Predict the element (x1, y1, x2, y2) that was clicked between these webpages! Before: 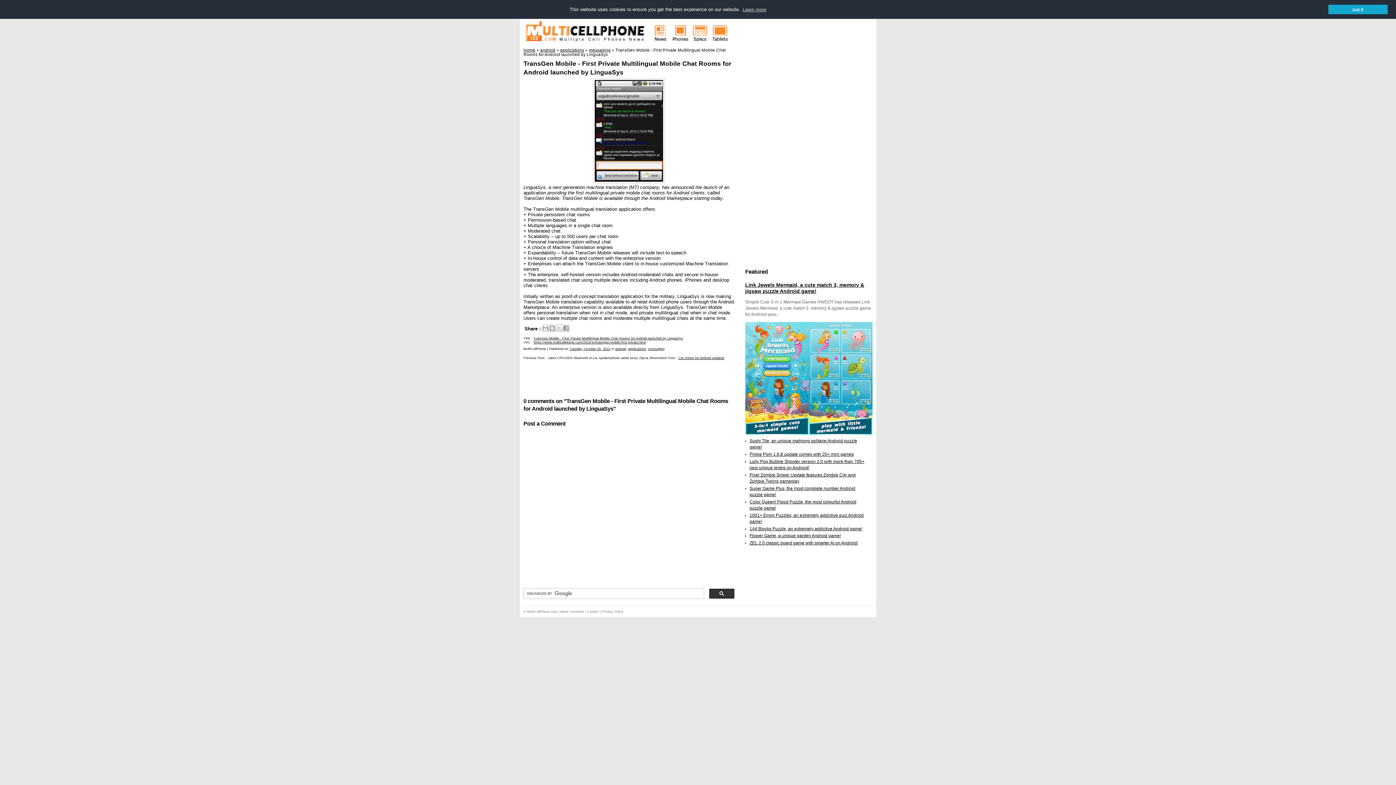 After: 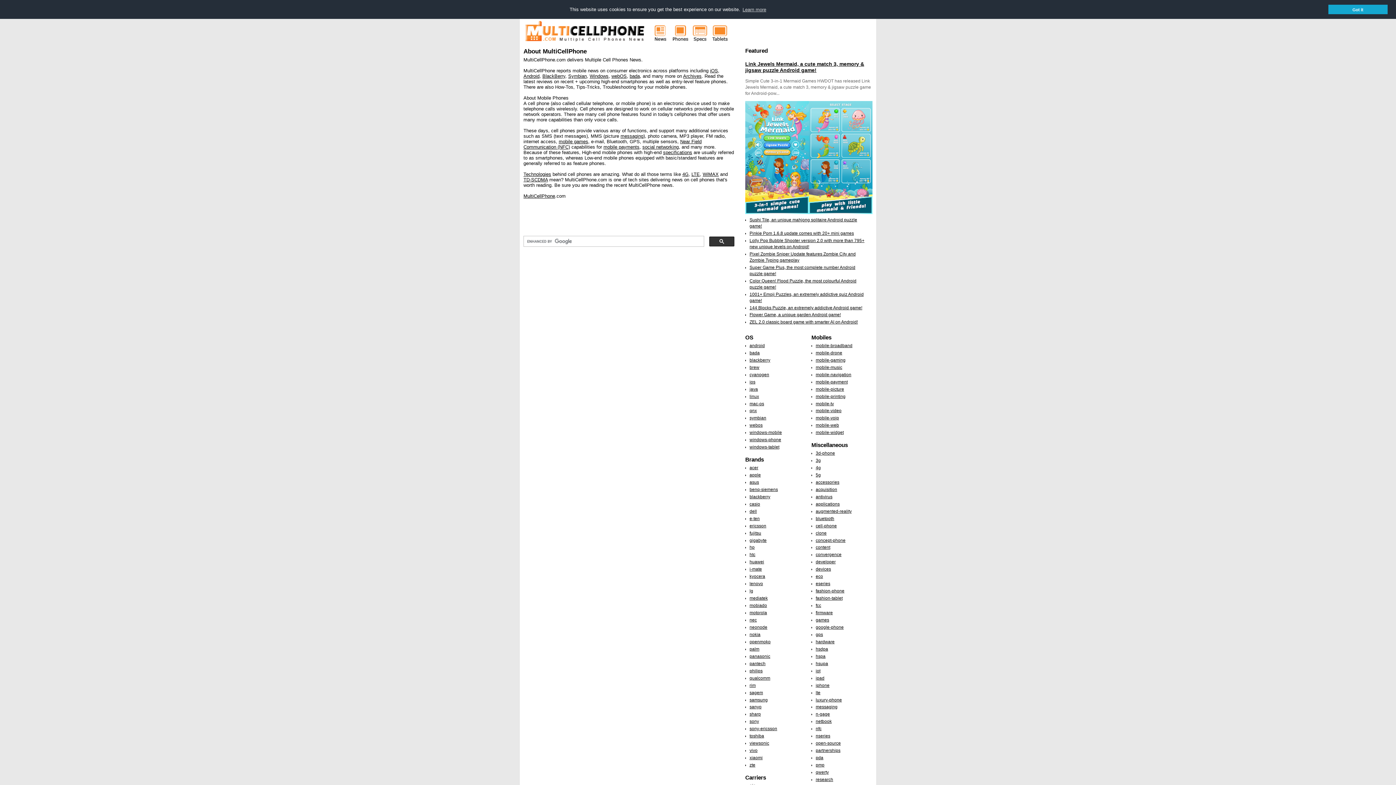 Action: bbox: (560, 610, 568, 613) label: About